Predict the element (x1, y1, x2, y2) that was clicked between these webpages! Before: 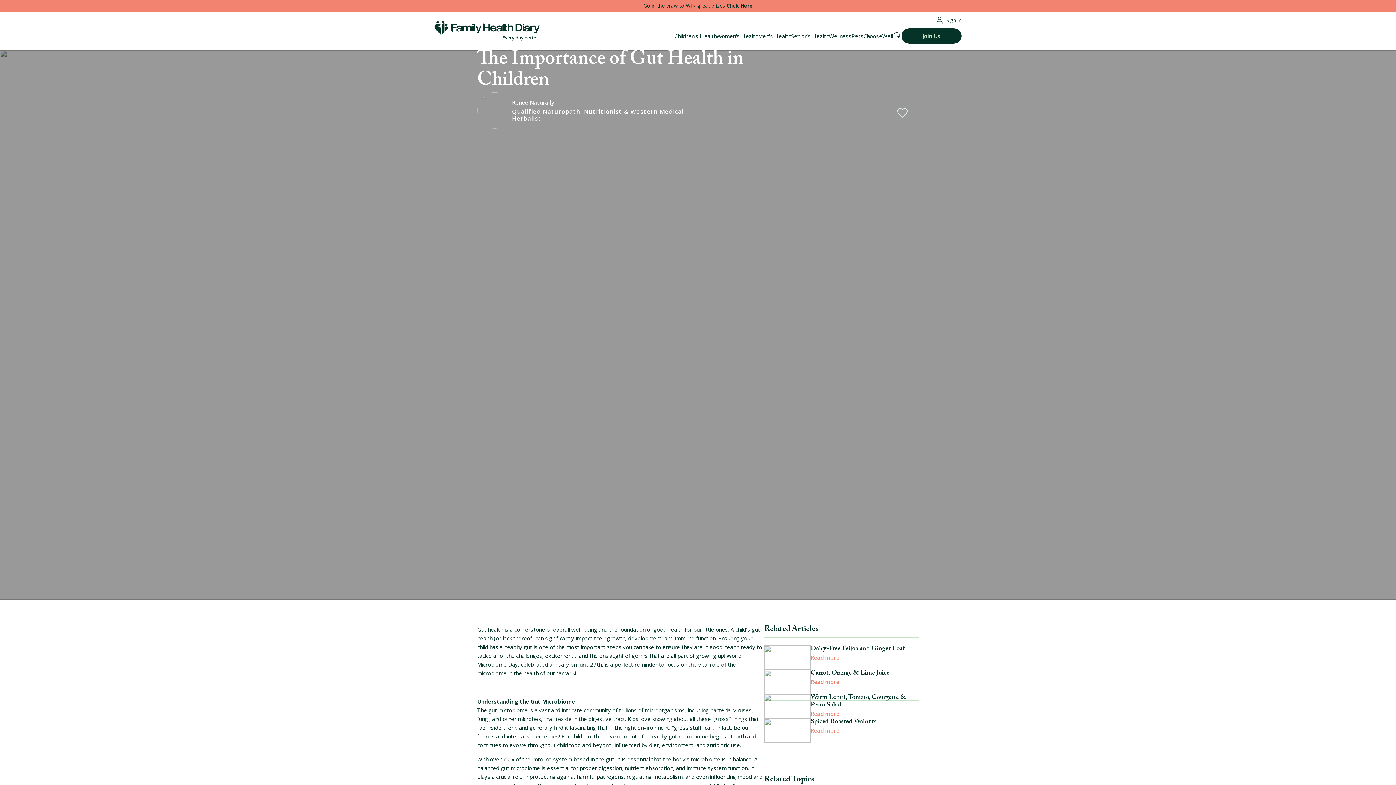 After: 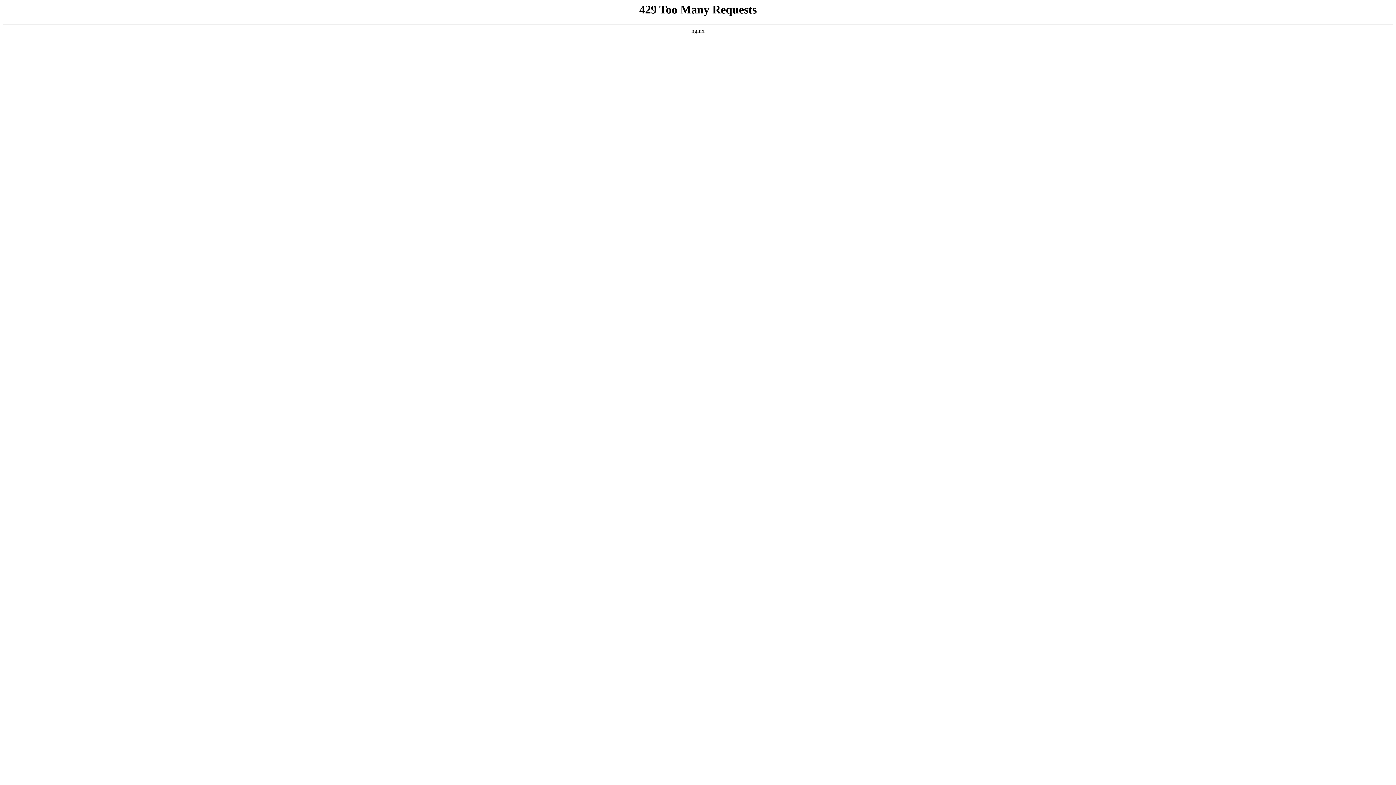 Action: label: Pets bbox: (851, 32, 863, 39)